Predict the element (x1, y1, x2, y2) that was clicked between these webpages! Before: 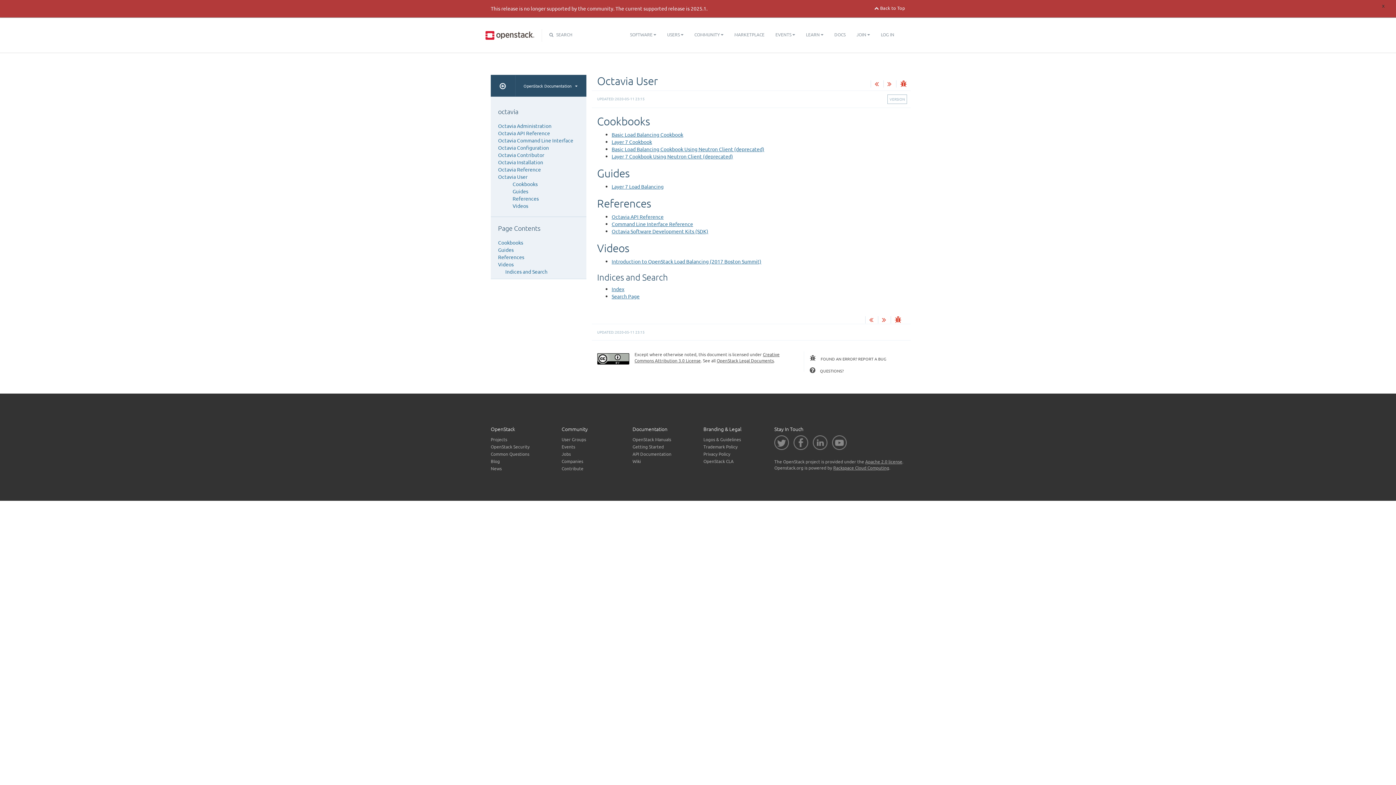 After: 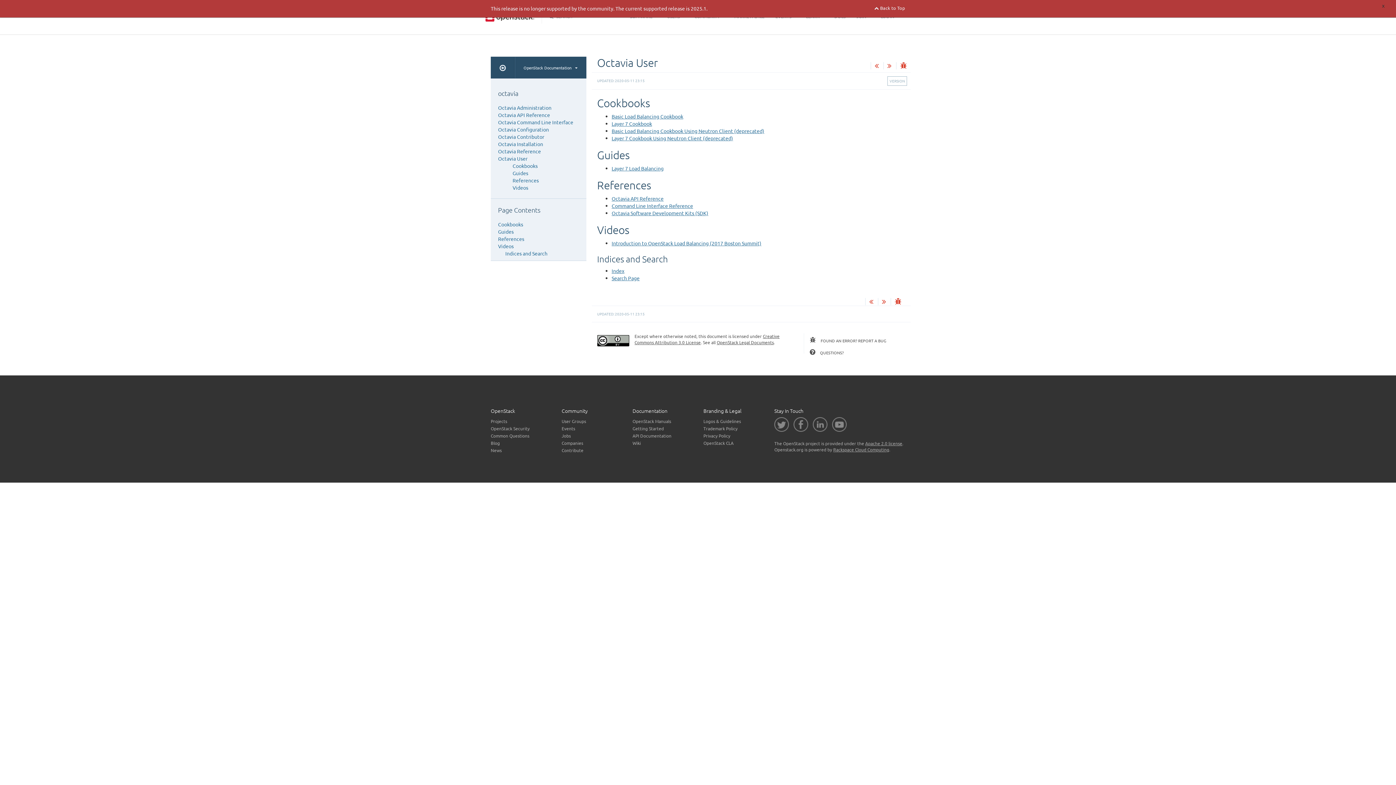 Action: label: Videos bbox: (498, 261, 513, 267)